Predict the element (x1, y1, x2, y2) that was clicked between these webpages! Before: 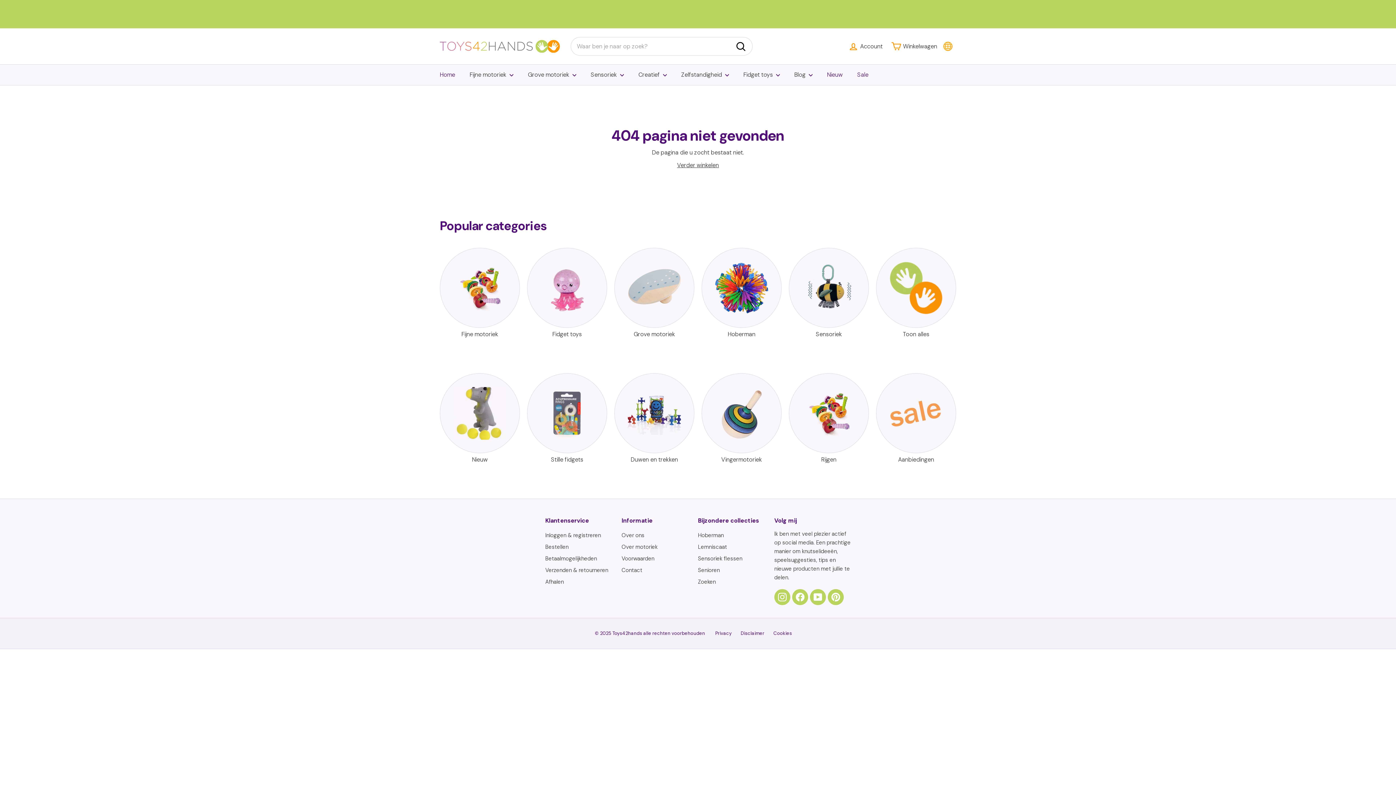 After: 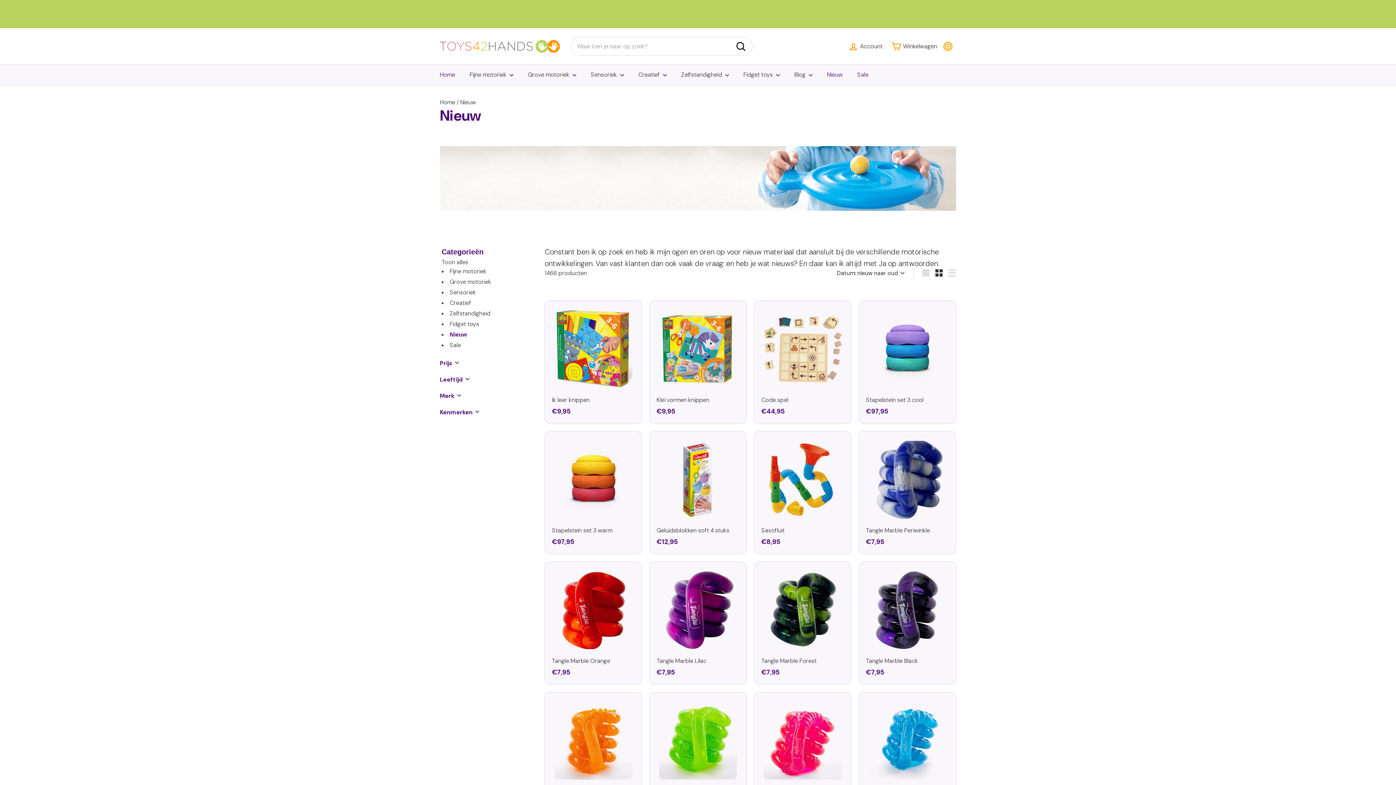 Action: bbox: (440, 373, 520, 464) label: Nieuw